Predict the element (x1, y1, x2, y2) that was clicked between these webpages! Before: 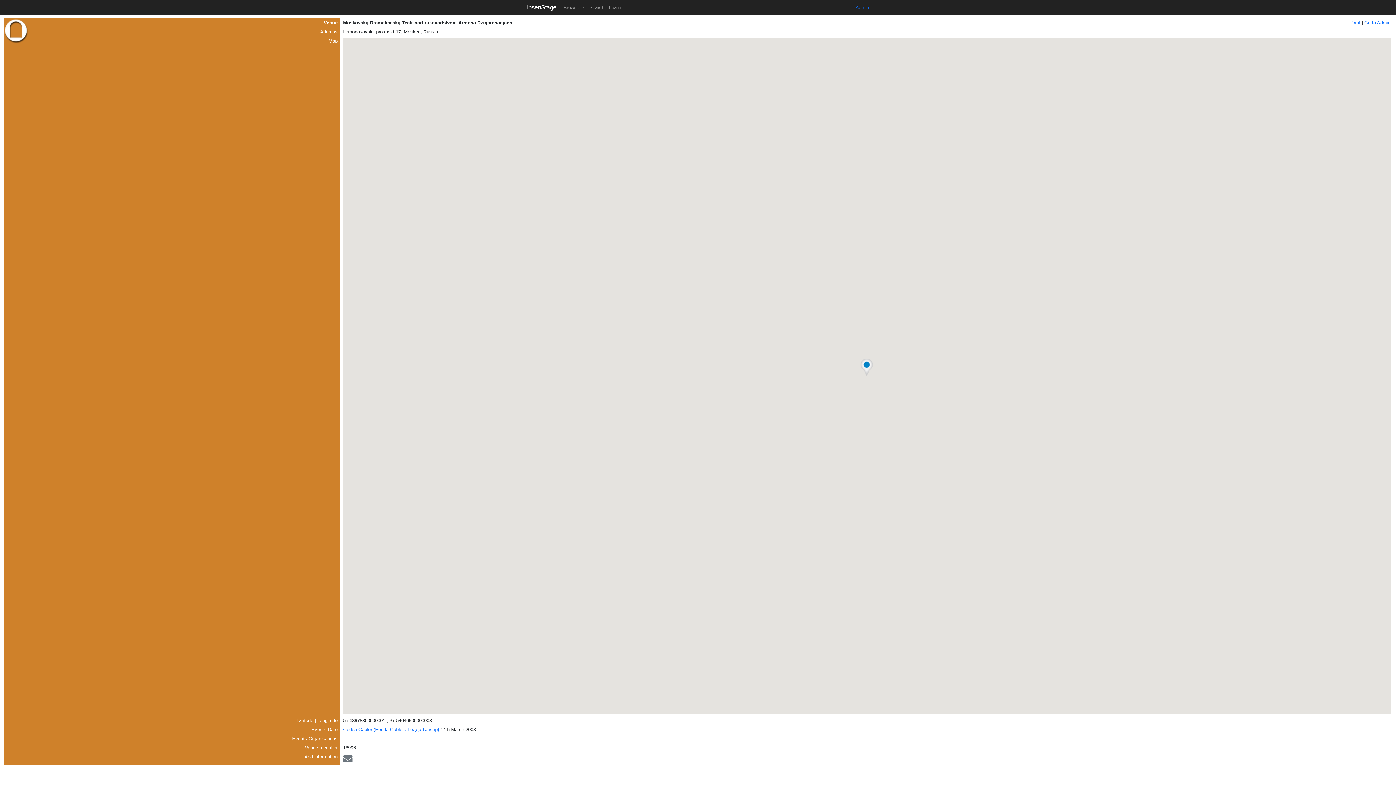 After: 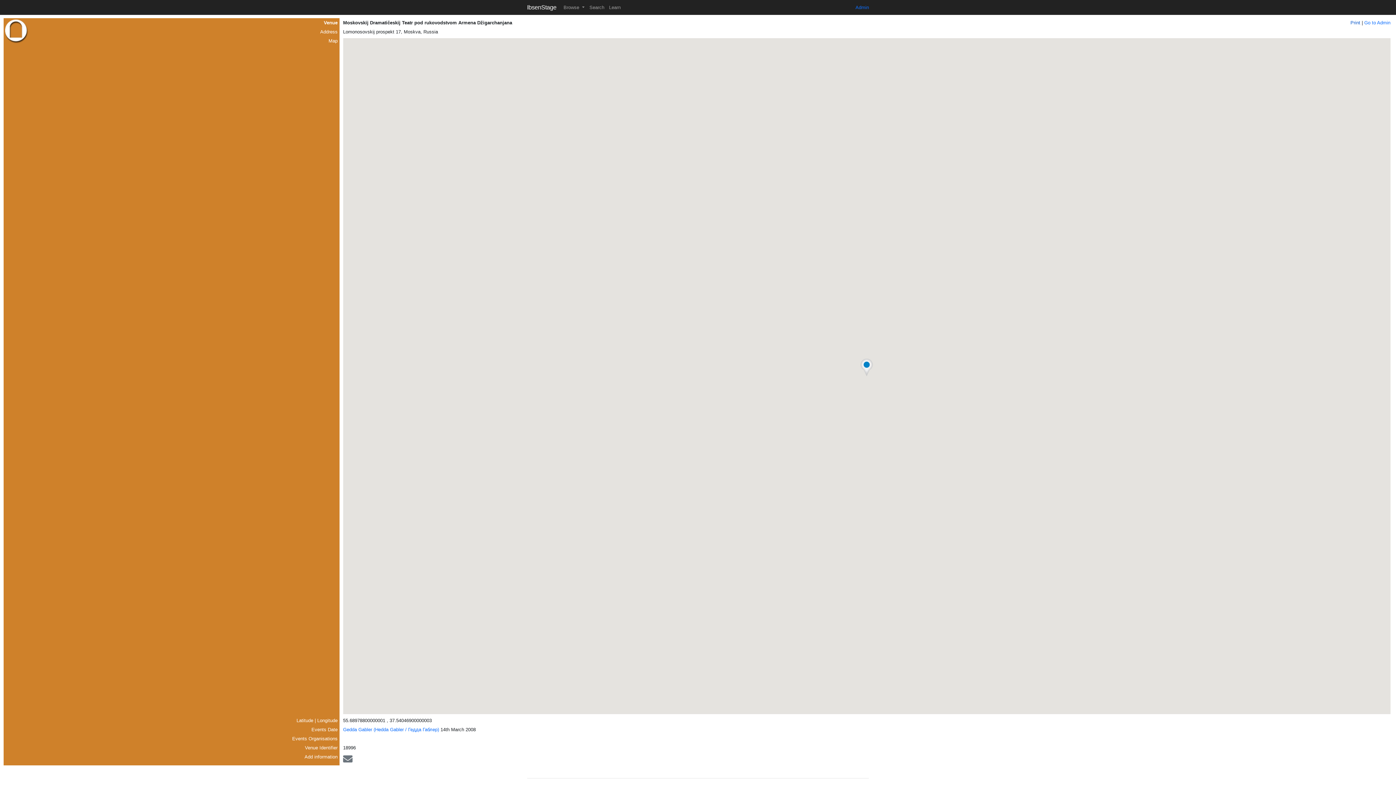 Action: label: Print bbox: (1350, 20, 1360, 25)